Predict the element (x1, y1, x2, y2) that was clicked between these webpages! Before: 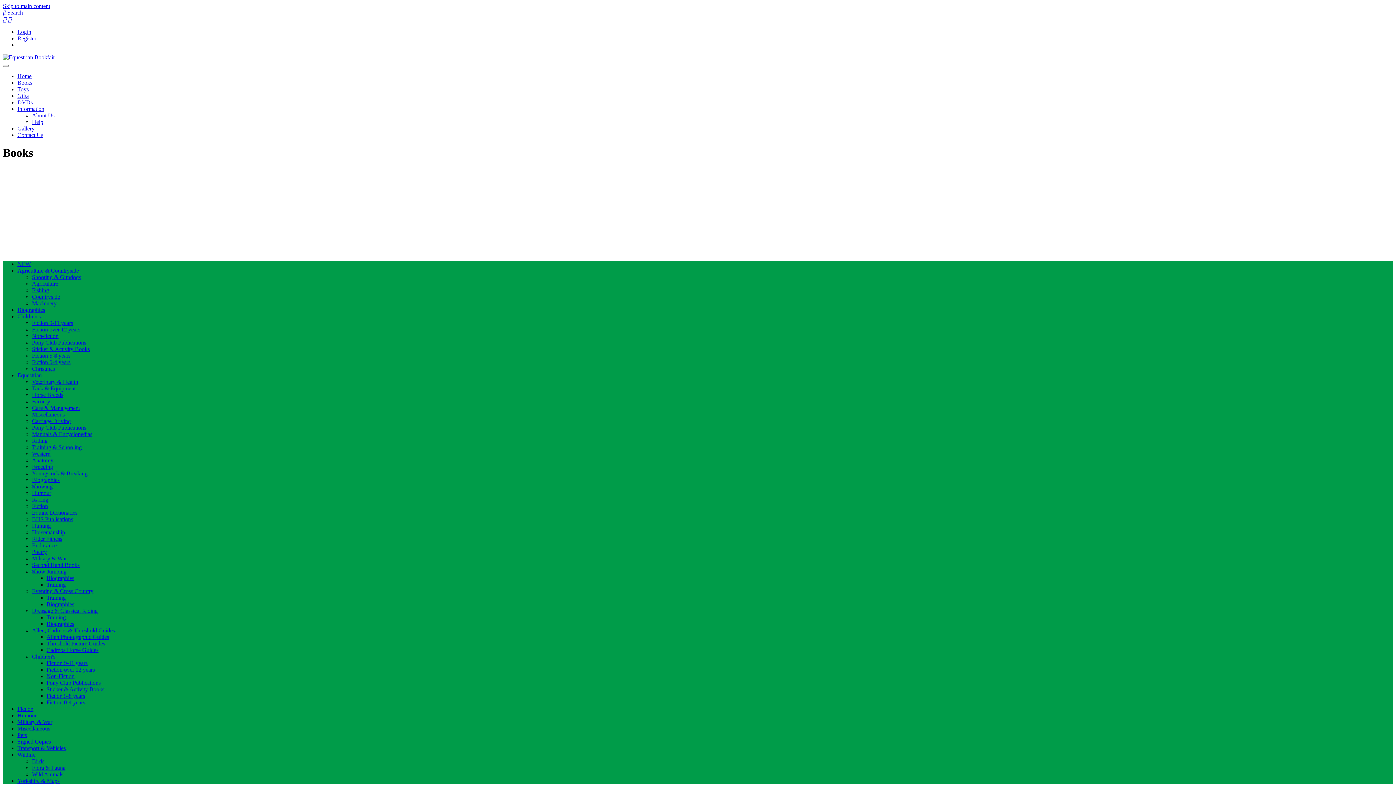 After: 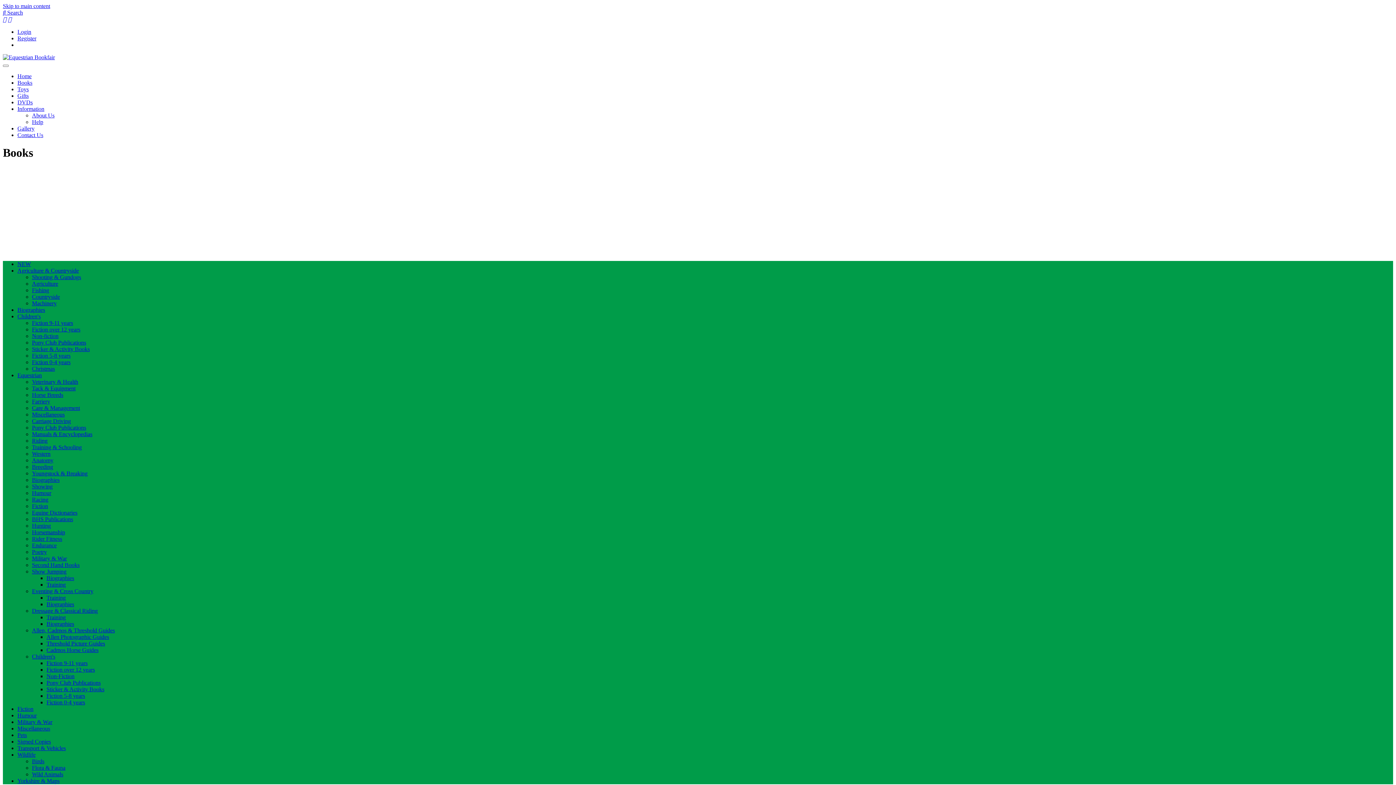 Action: label: Fiction bbox: (32, 503, 48, 509)